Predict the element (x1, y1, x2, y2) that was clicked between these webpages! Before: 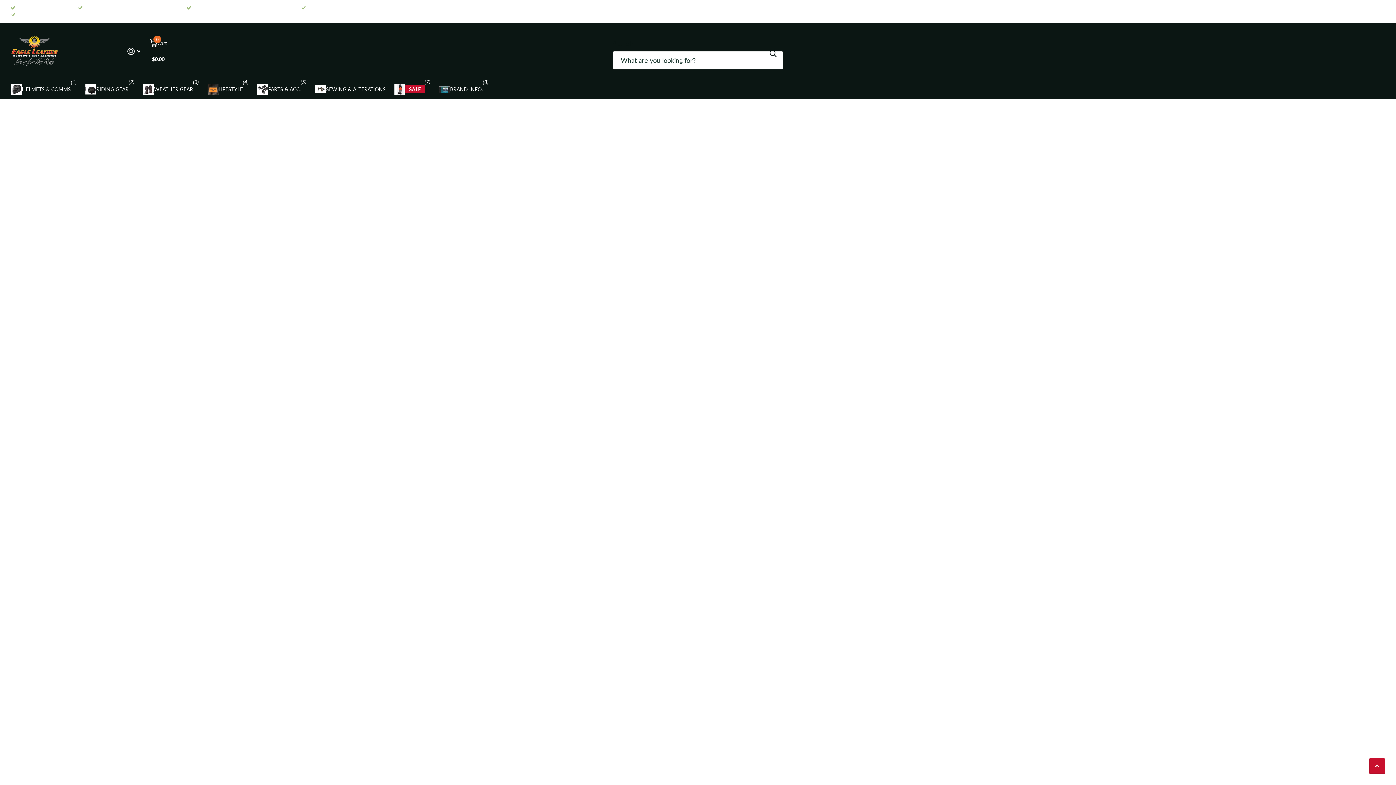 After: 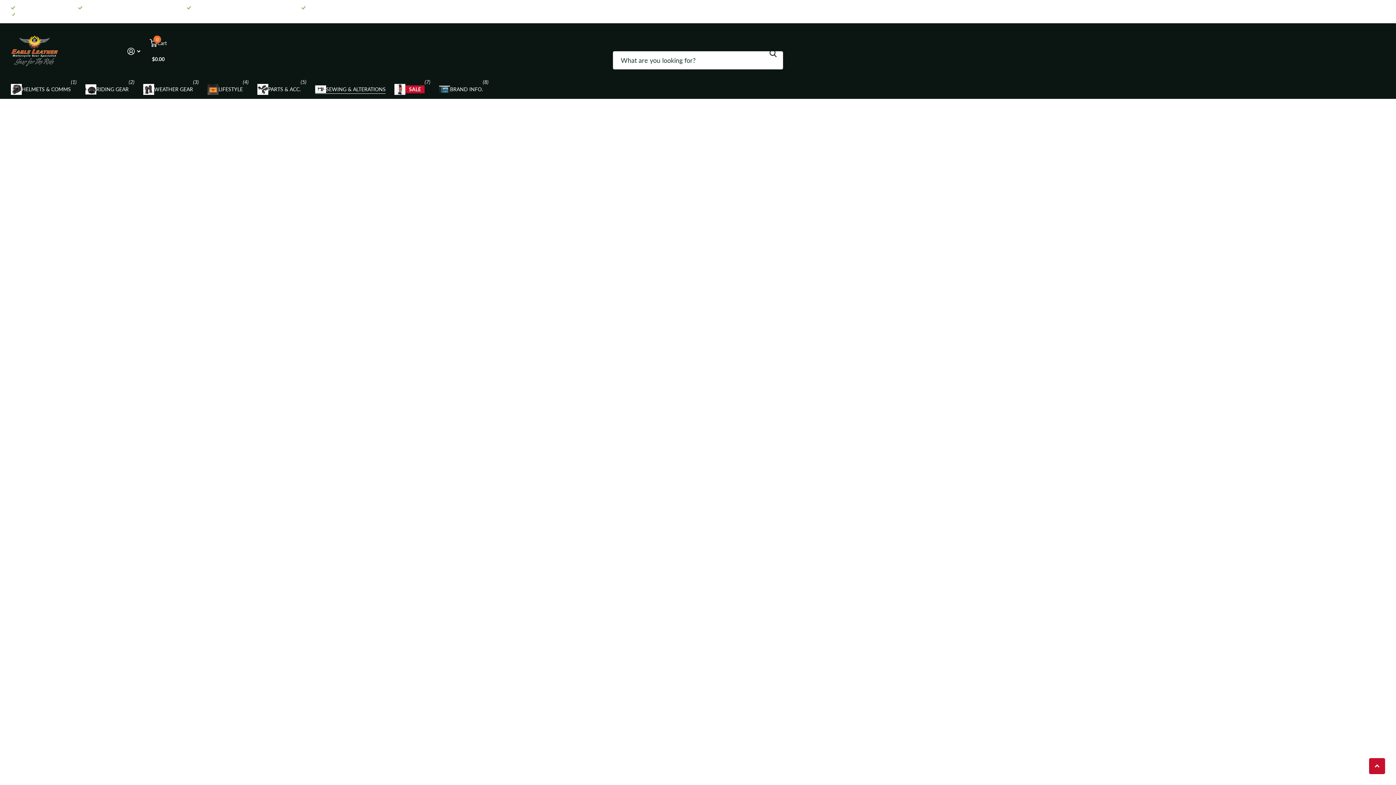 Action: bbox: (315, 79, 385, 99) label: SEWING & ALTERATIONS